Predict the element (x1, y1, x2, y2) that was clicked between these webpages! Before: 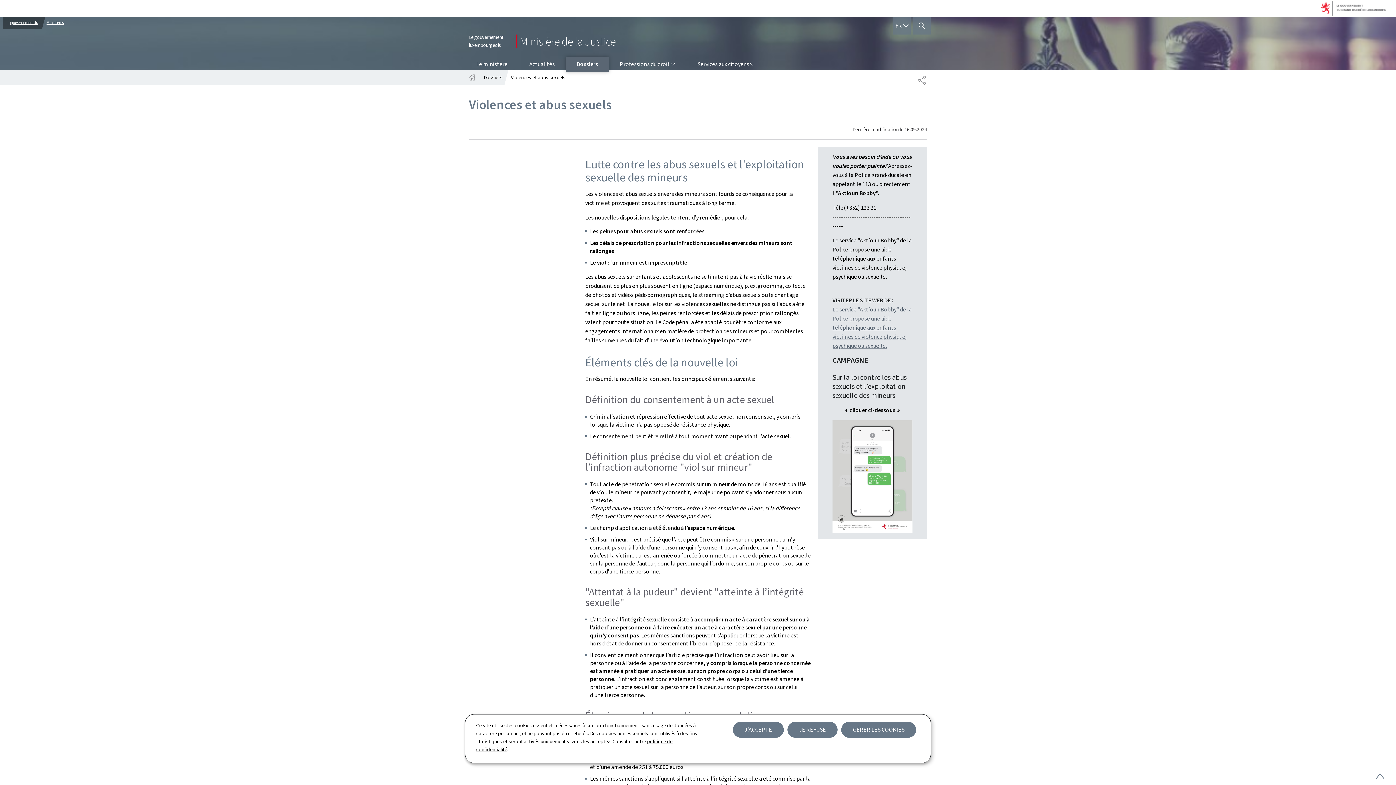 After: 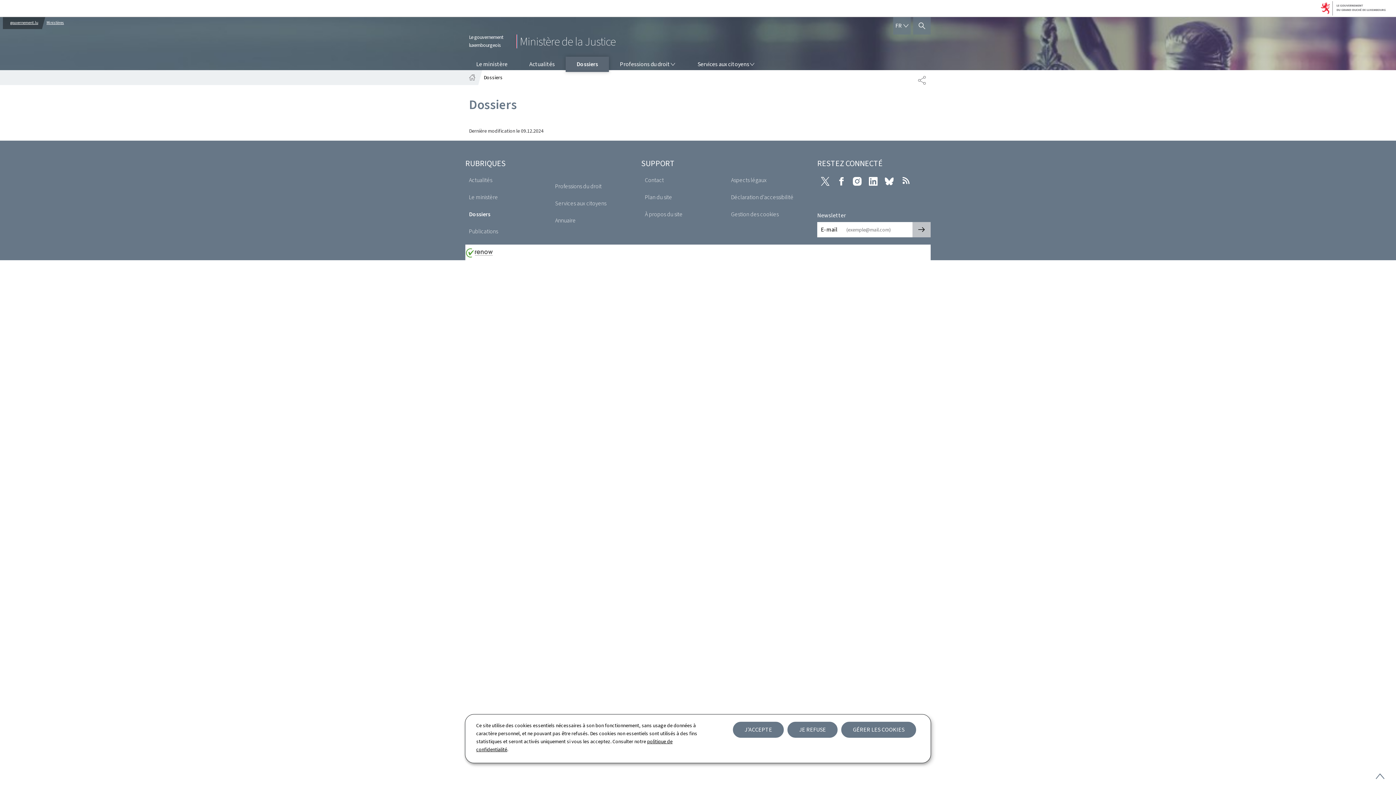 Action: label: Dossiers bbox: (565, 56, 609, 72)